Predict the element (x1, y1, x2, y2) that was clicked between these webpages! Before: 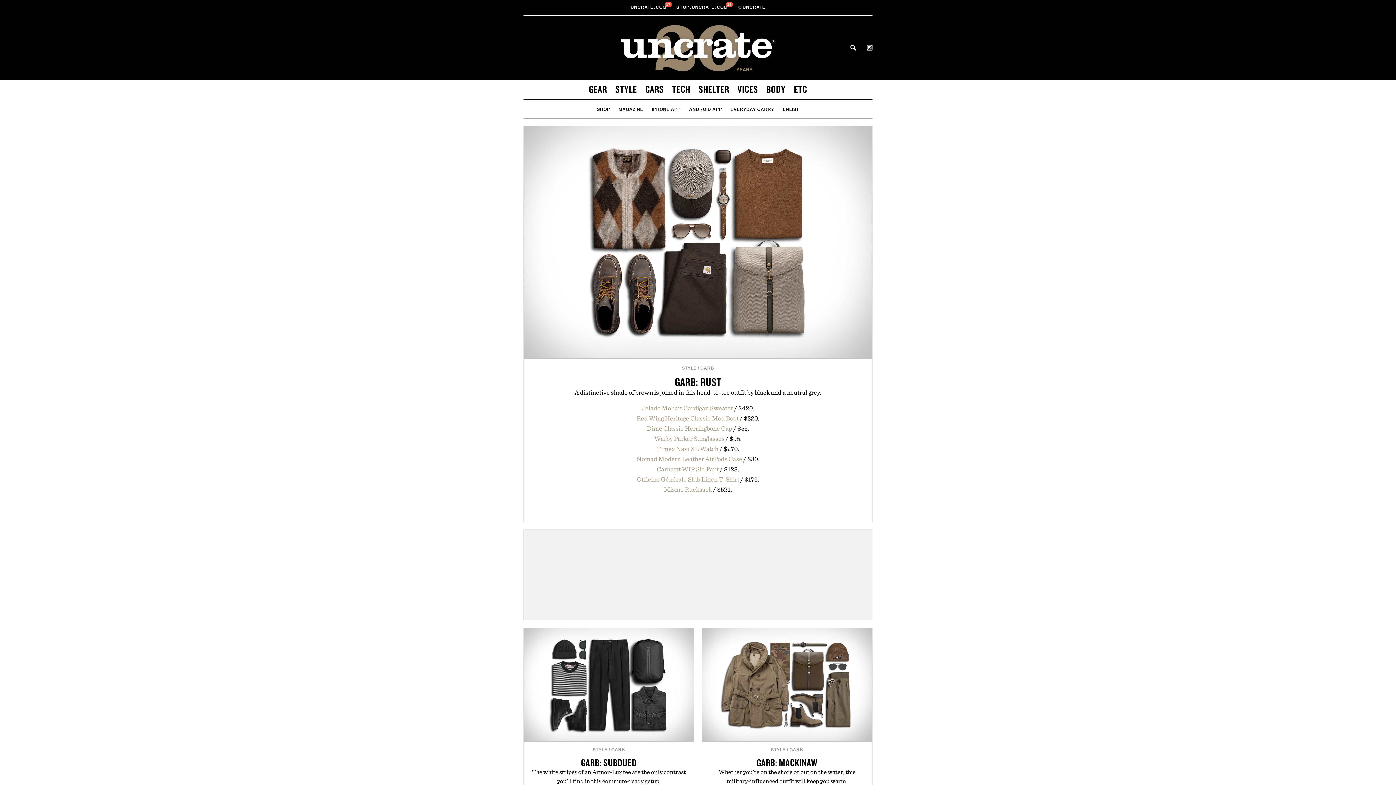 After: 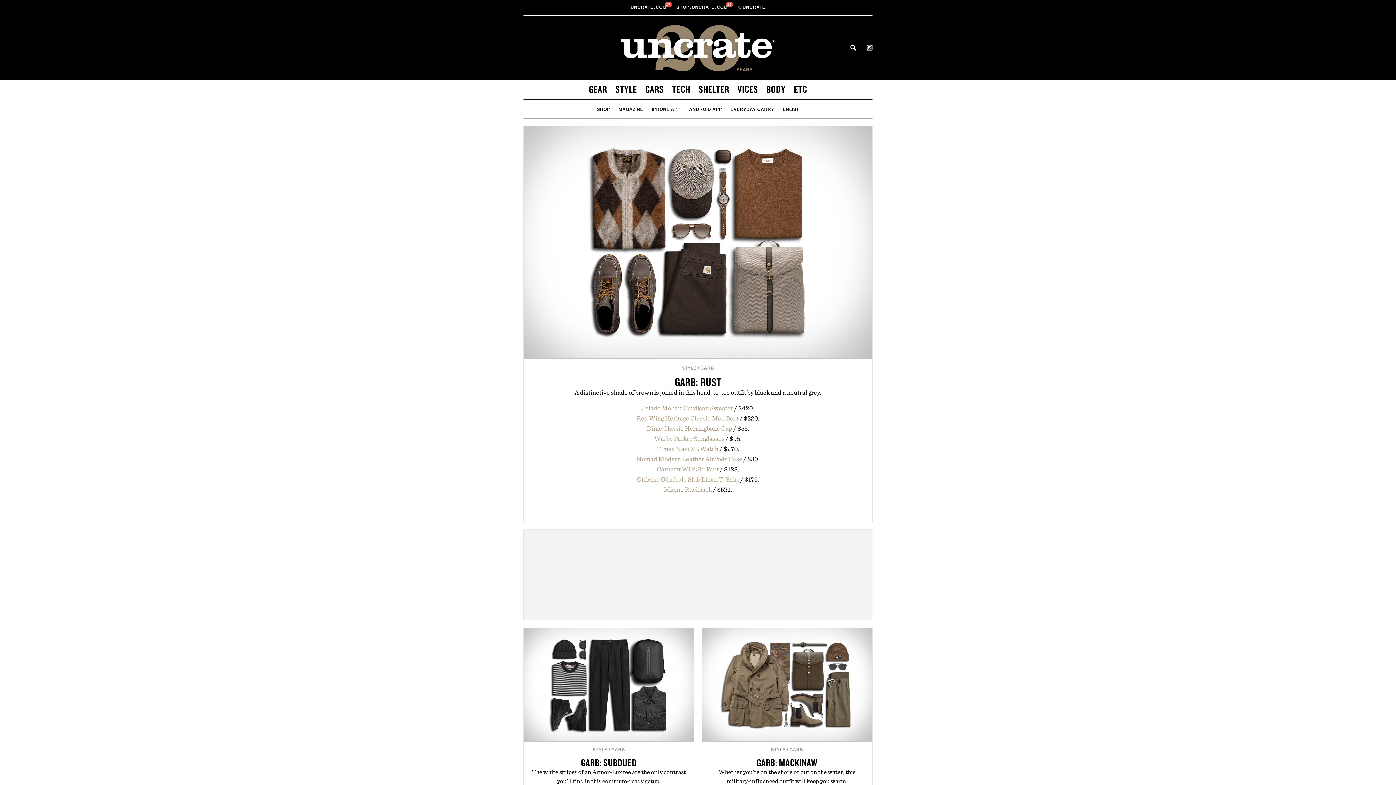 Action: label: Timex Navi XL Watch bbox: (656, 445, 718, 452)